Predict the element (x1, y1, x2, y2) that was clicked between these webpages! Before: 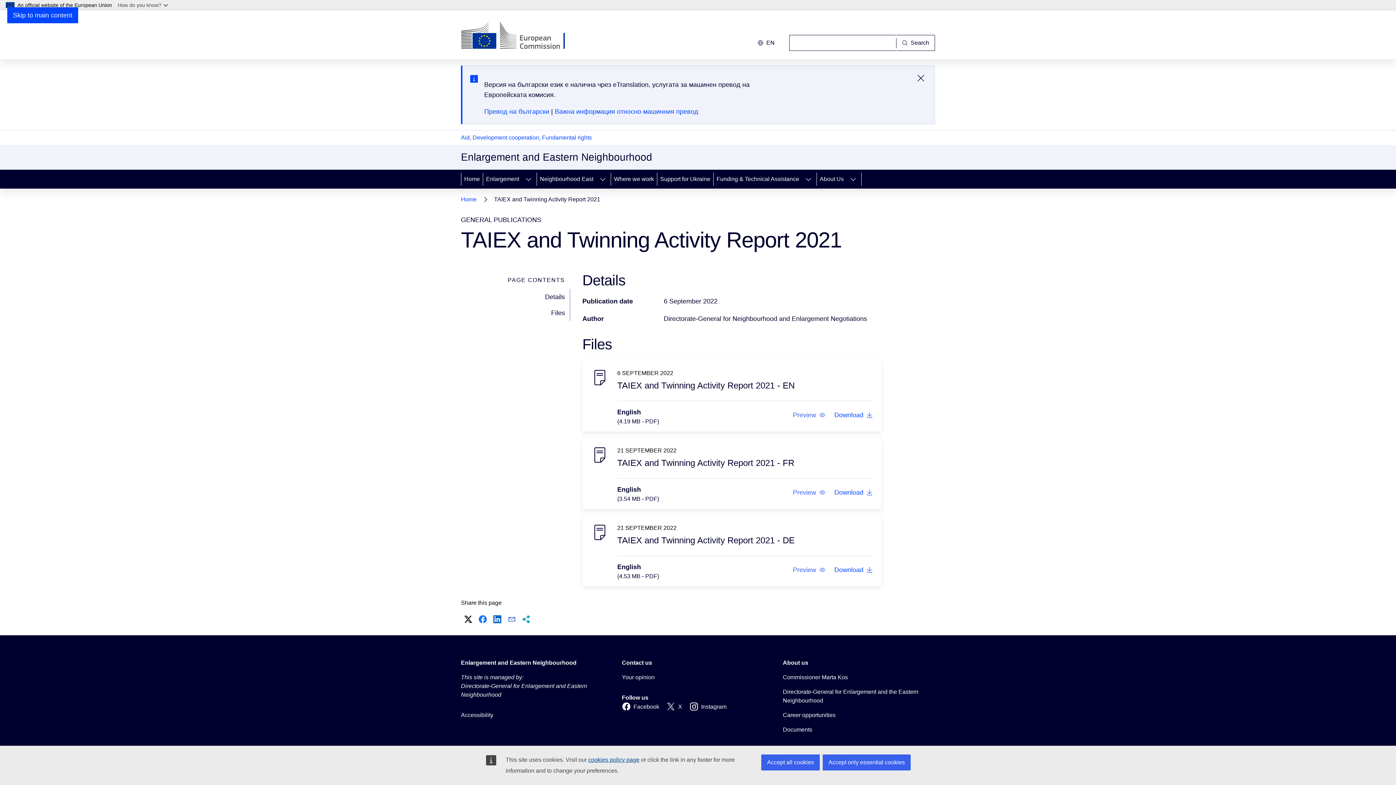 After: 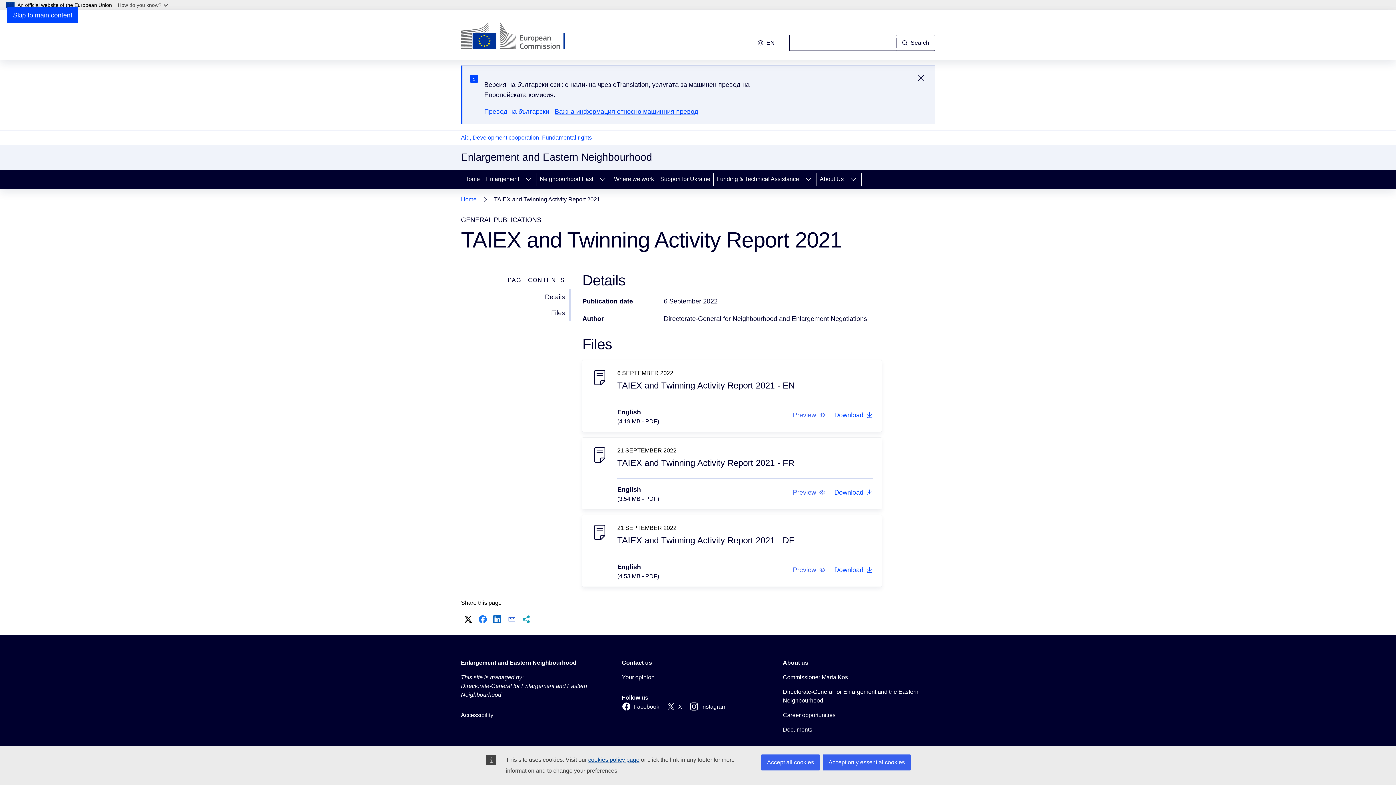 Action: bbox: (554, 108, 698, 115) label: Важна информация относно машинния превод